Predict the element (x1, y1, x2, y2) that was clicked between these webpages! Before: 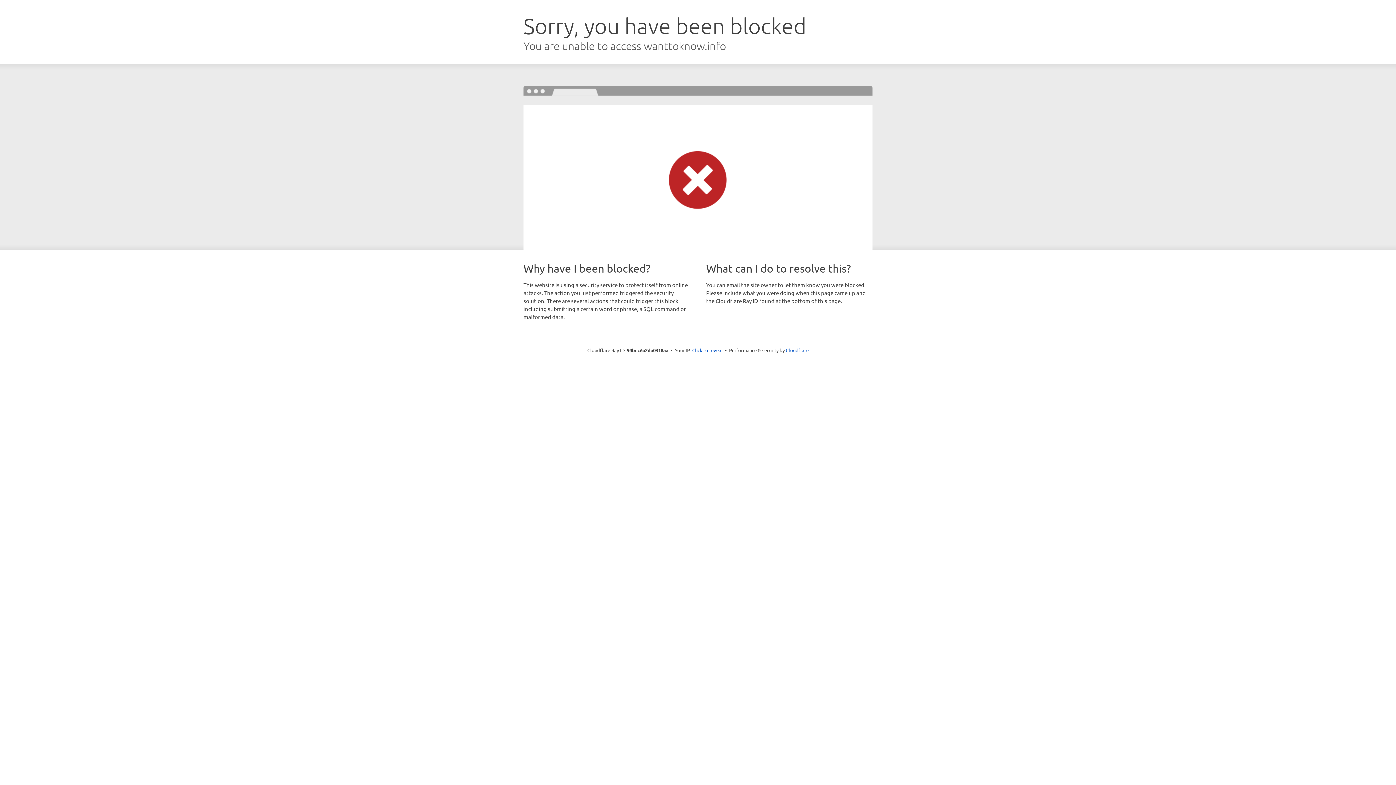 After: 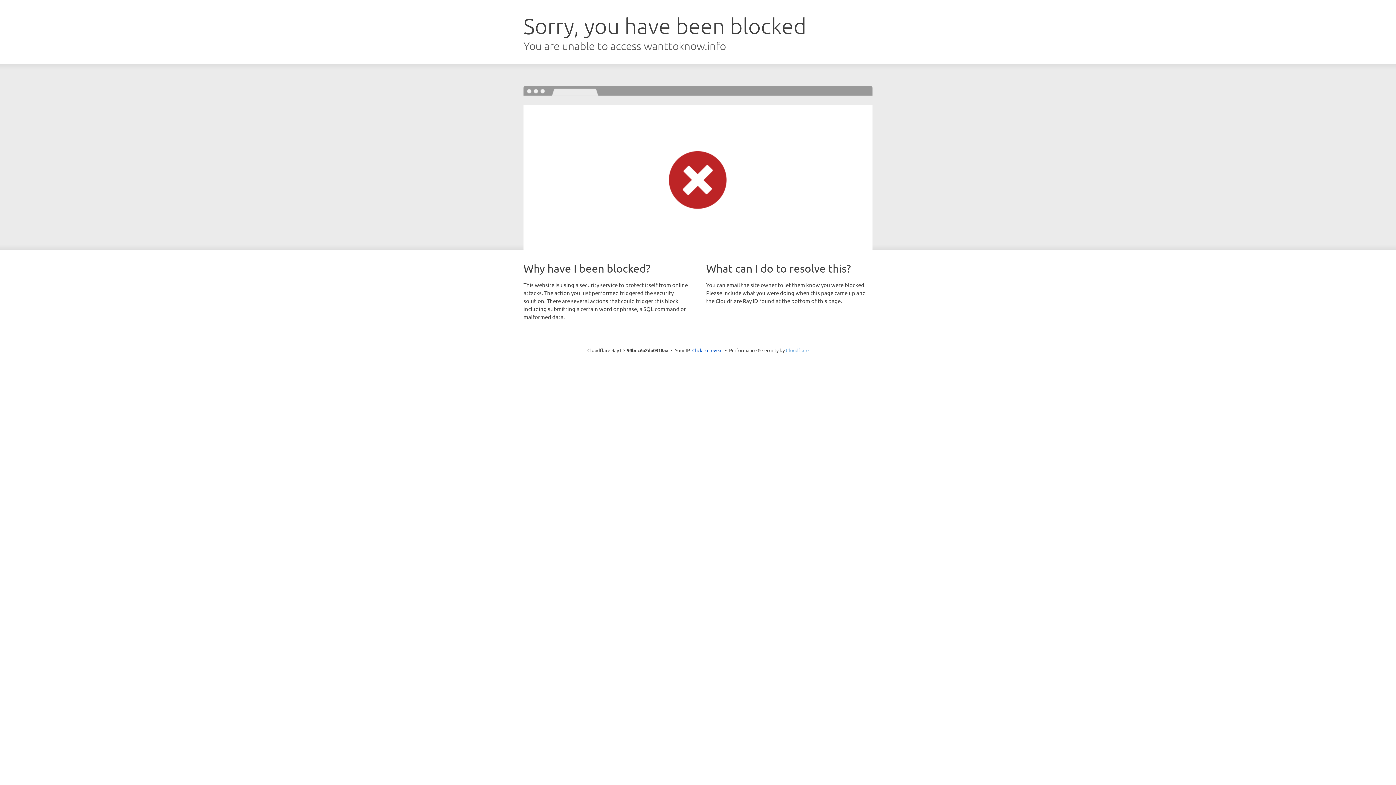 Action: label: Cloudflare bbox: (786, 347, 808, 353)